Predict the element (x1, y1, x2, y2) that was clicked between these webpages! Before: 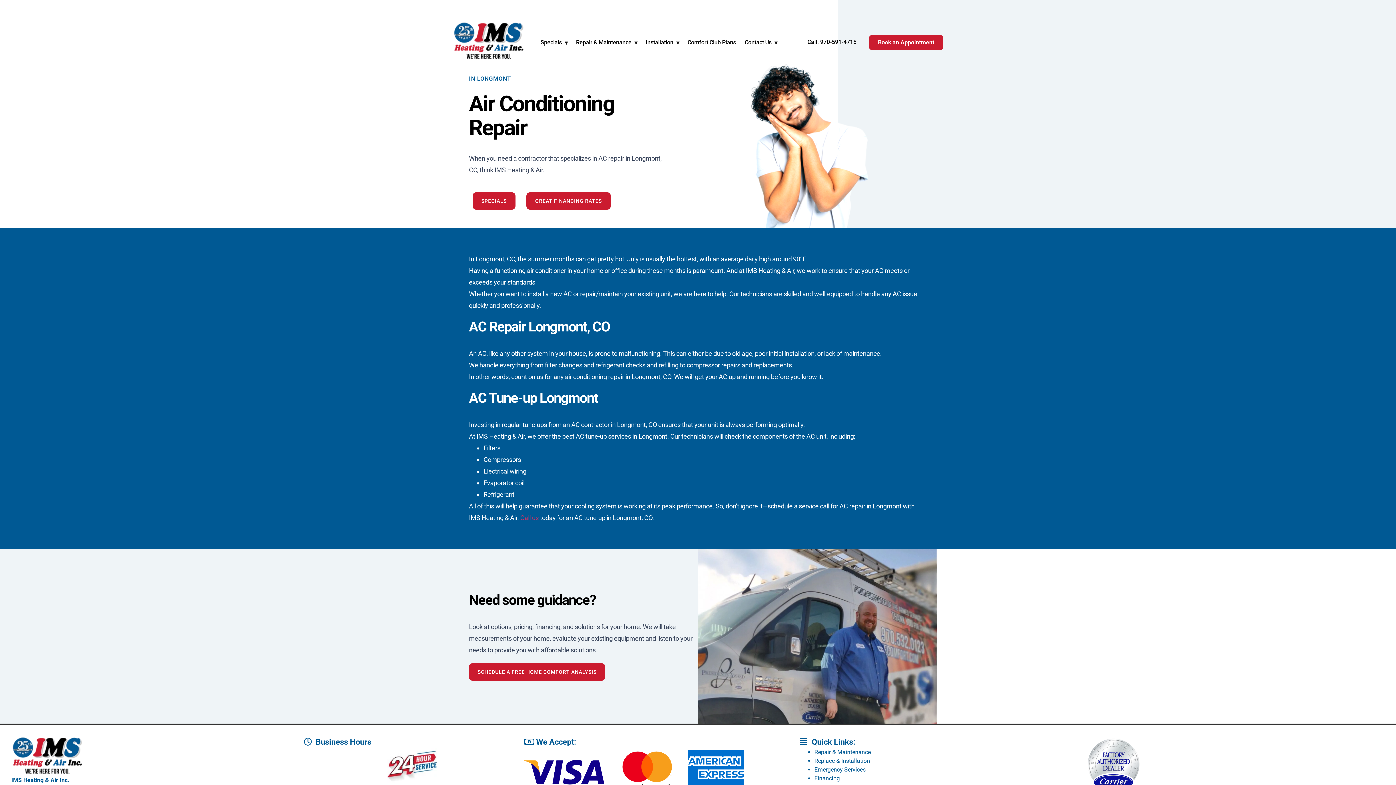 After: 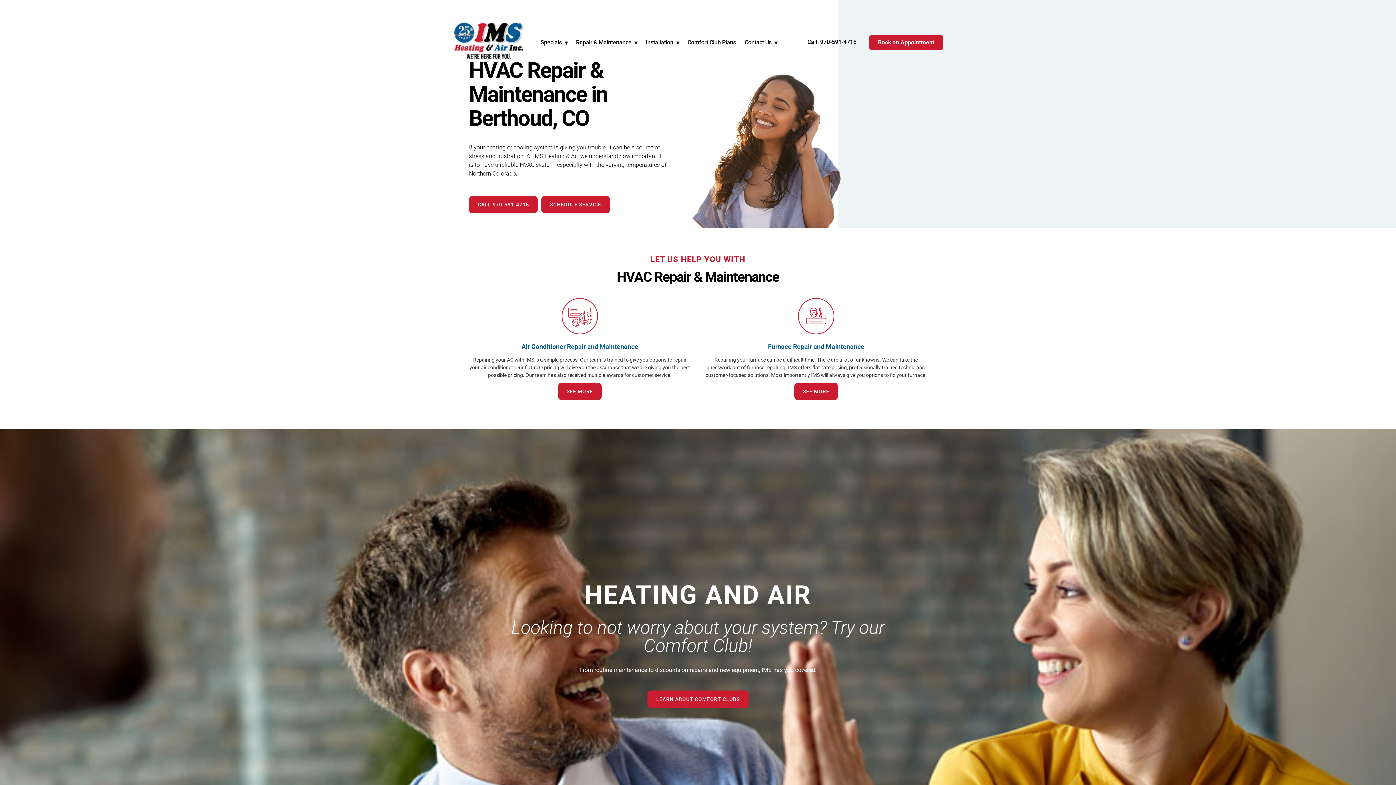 Action: label: Repair & Maintenance bbox: (814, 749, 871, 755)